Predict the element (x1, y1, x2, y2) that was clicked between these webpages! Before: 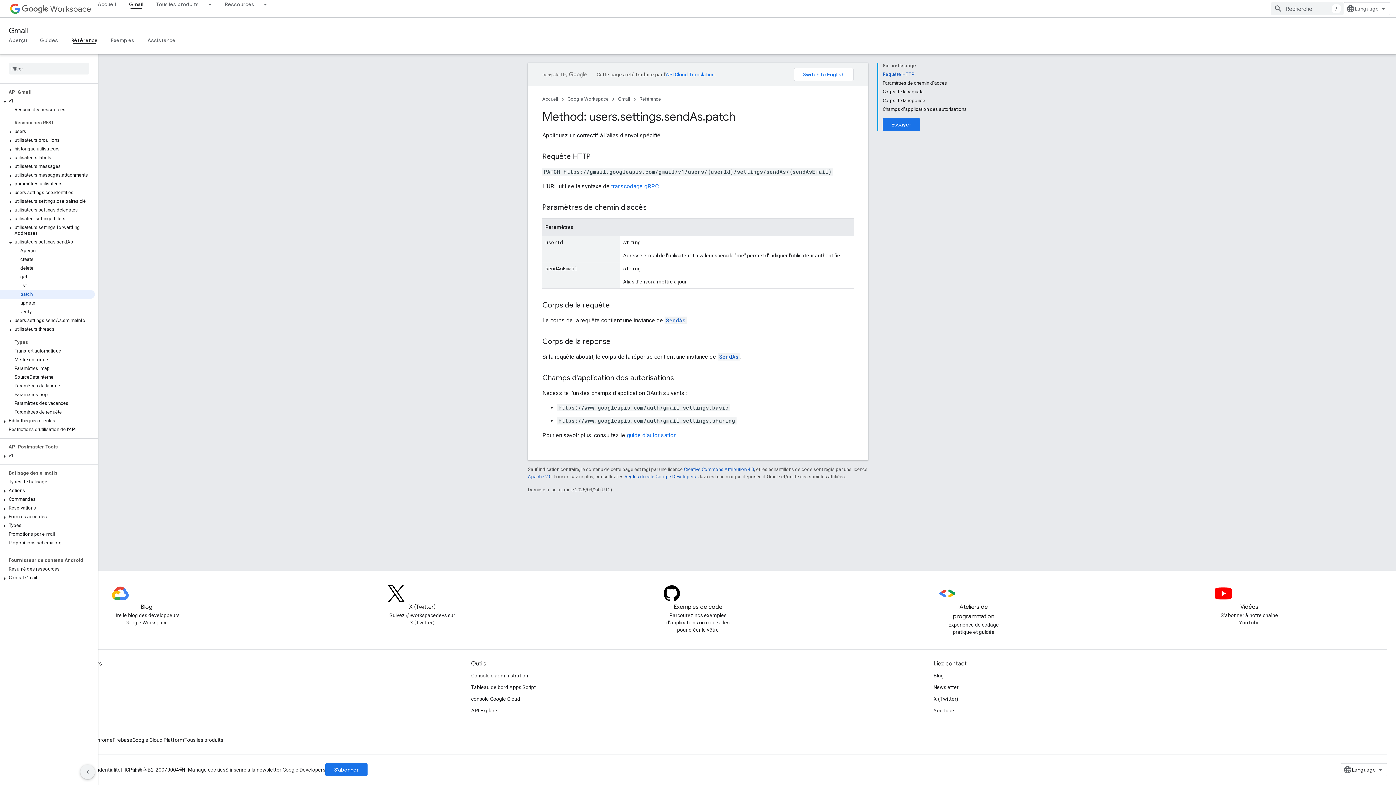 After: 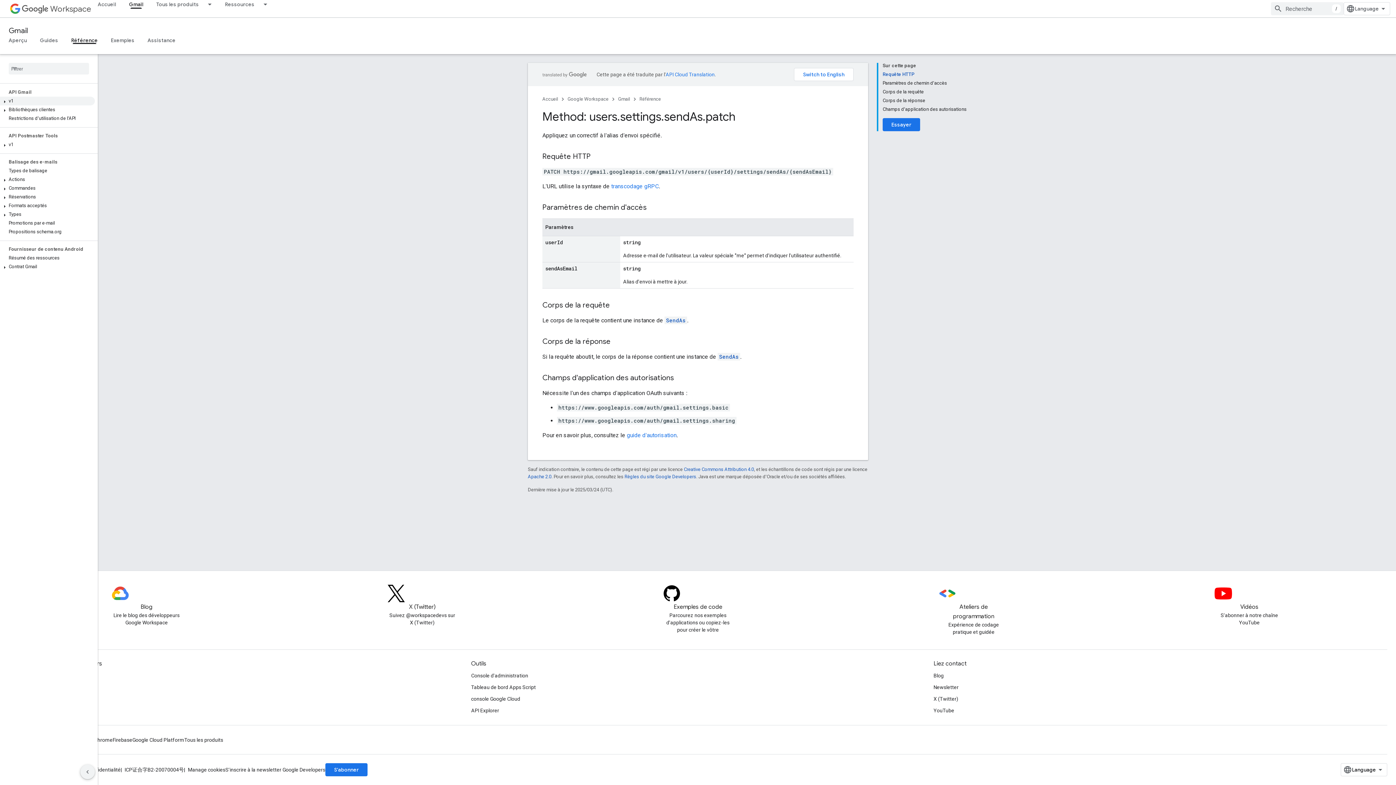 Action: bbox: (0, 96, 94, 105) label: v1